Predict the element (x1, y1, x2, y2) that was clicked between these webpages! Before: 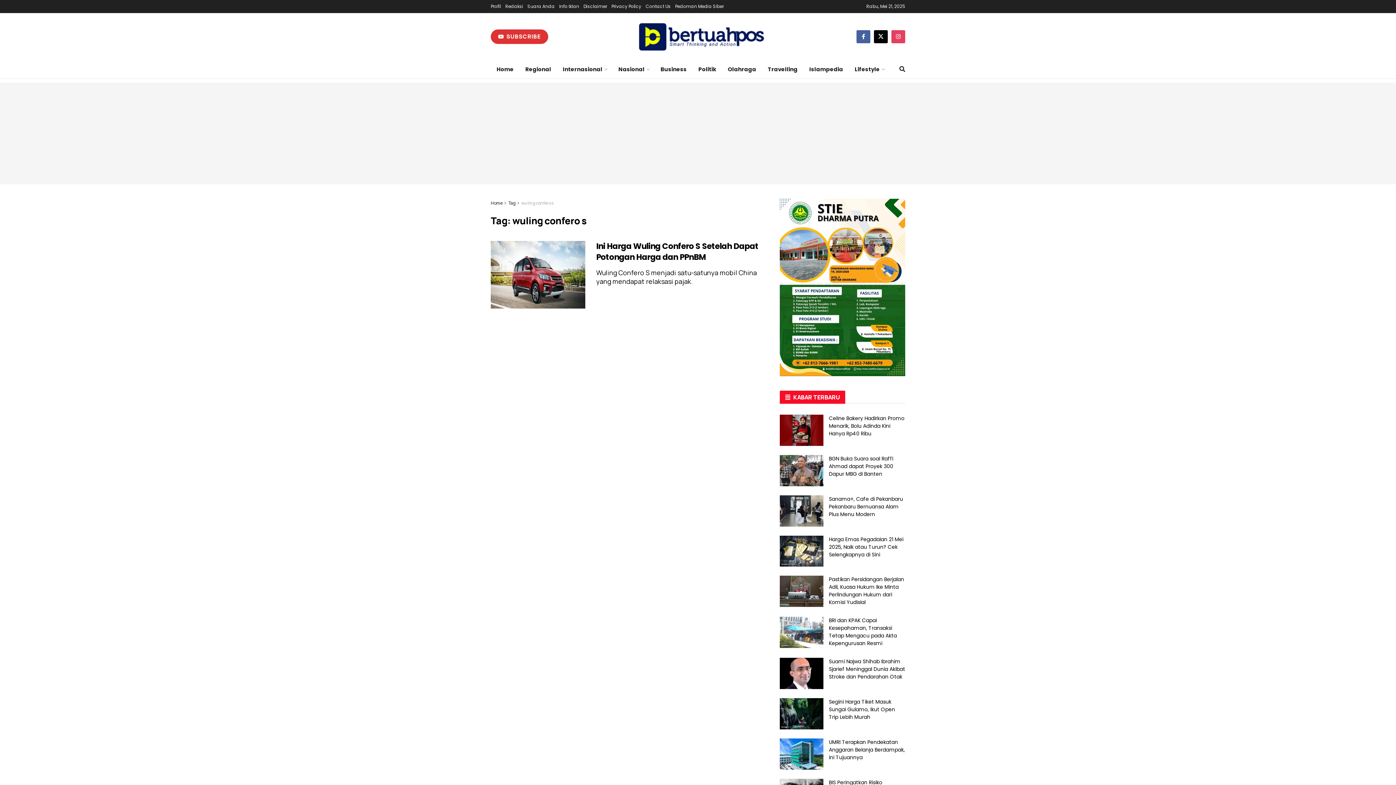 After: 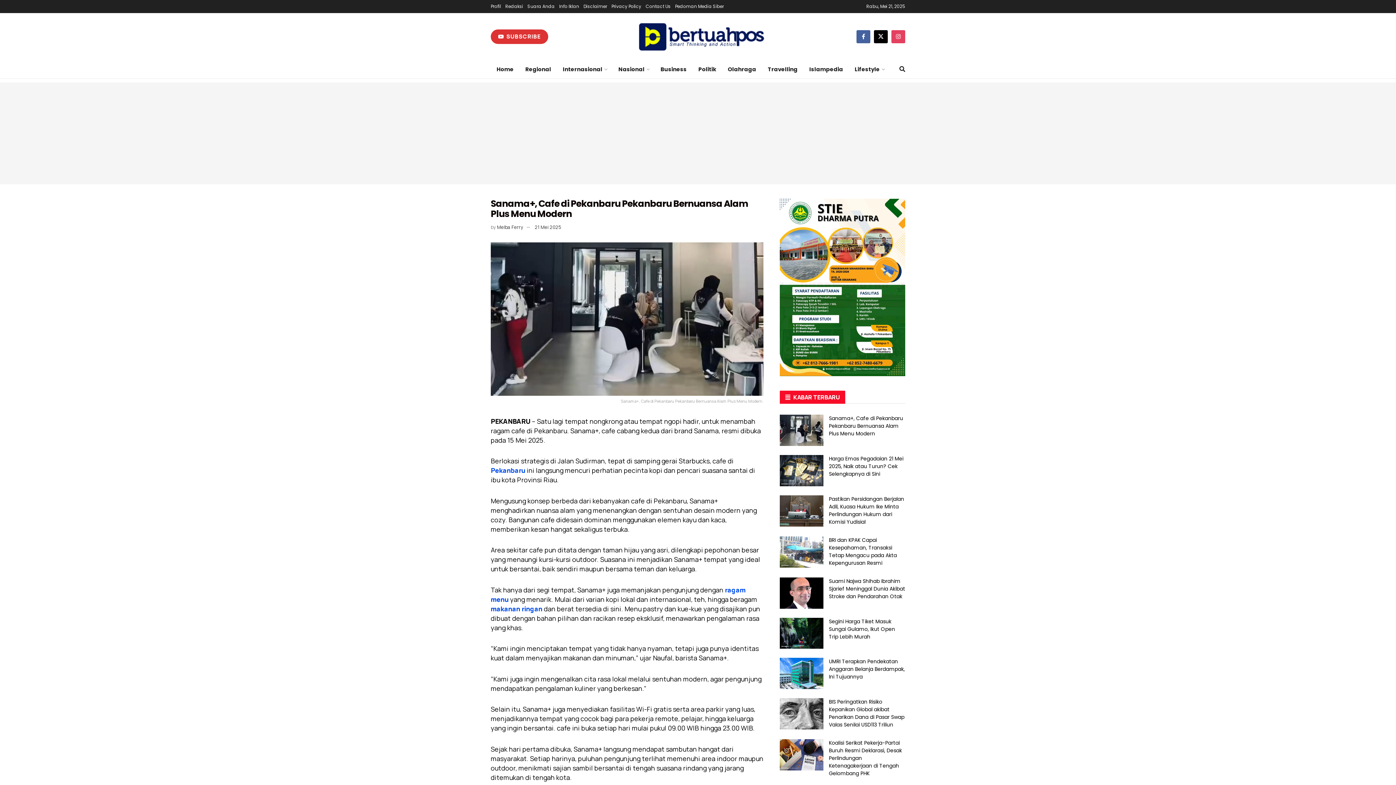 Action: label: Sanama+, Cafe di Pekanbaru Pekanbaru Bernuansa Alam Plus Menu Modern bbox: (829, 495, 903, 518)